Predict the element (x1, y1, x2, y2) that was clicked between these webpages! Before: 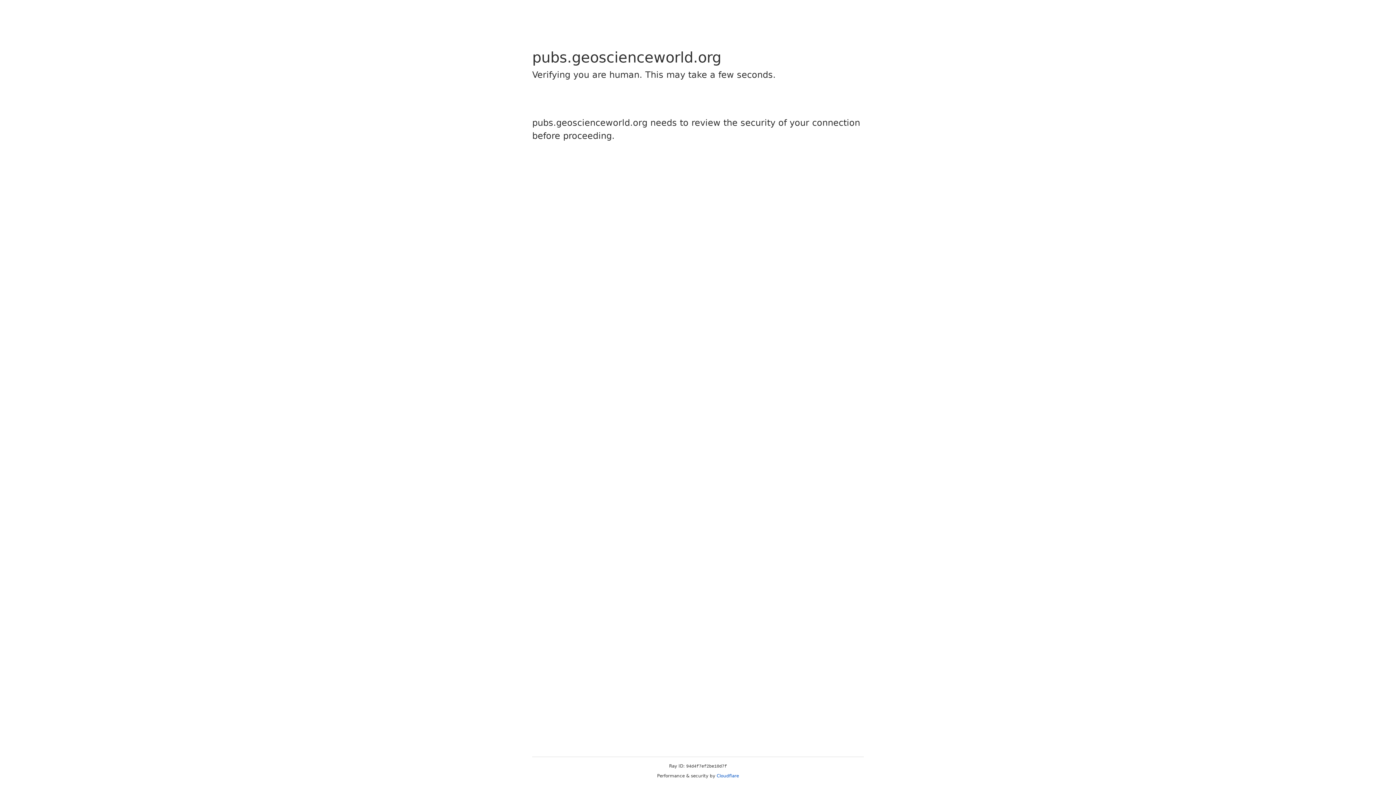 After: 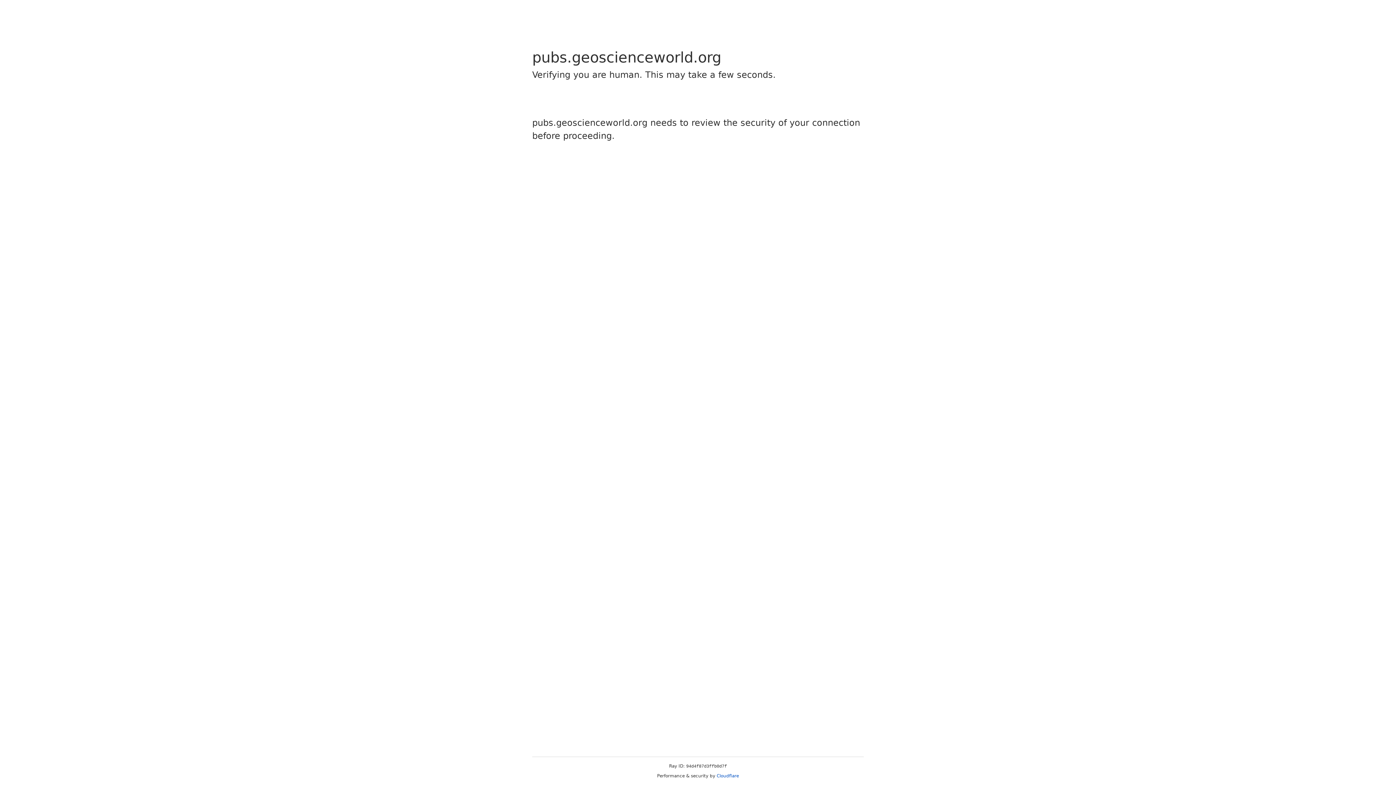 Action: bbox: (716, 773, 739, 778) label: Cloudflare